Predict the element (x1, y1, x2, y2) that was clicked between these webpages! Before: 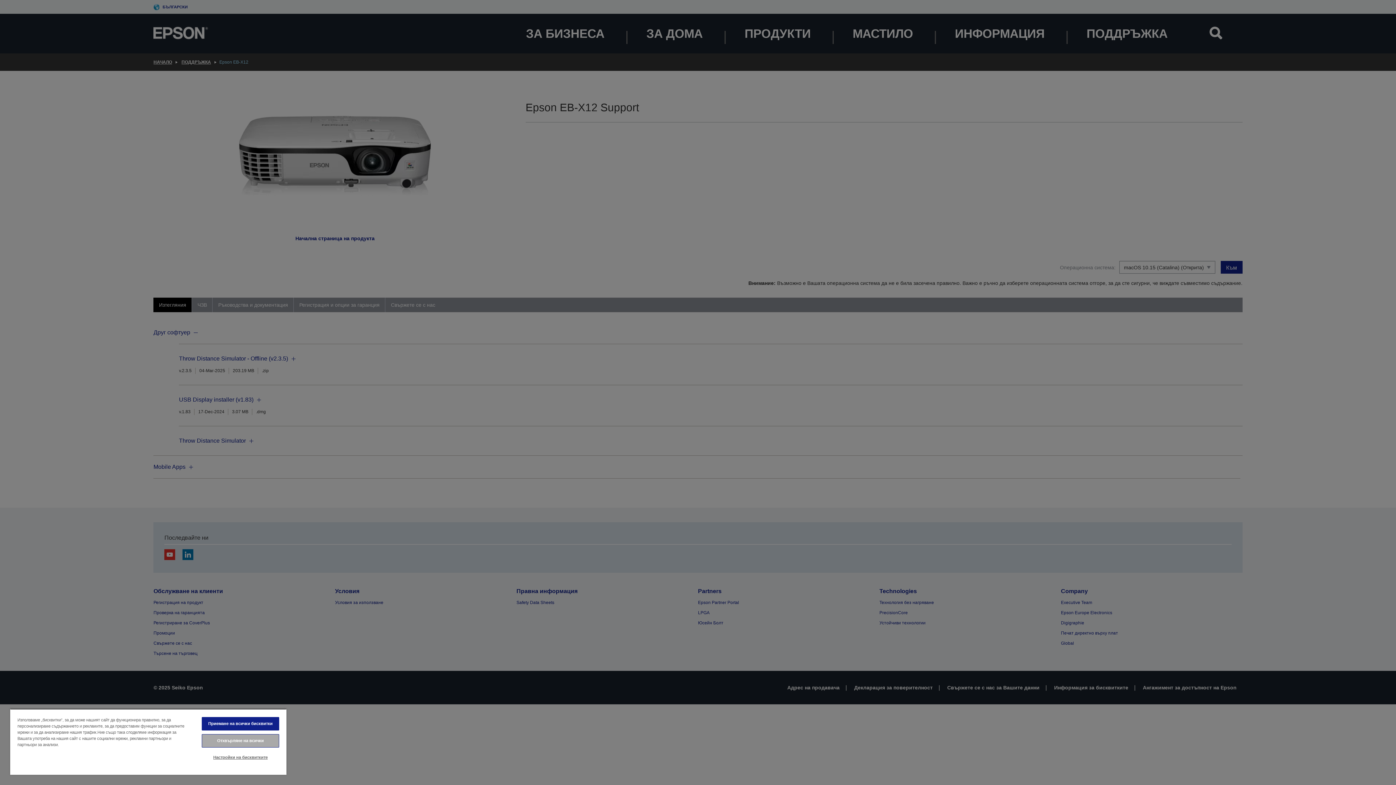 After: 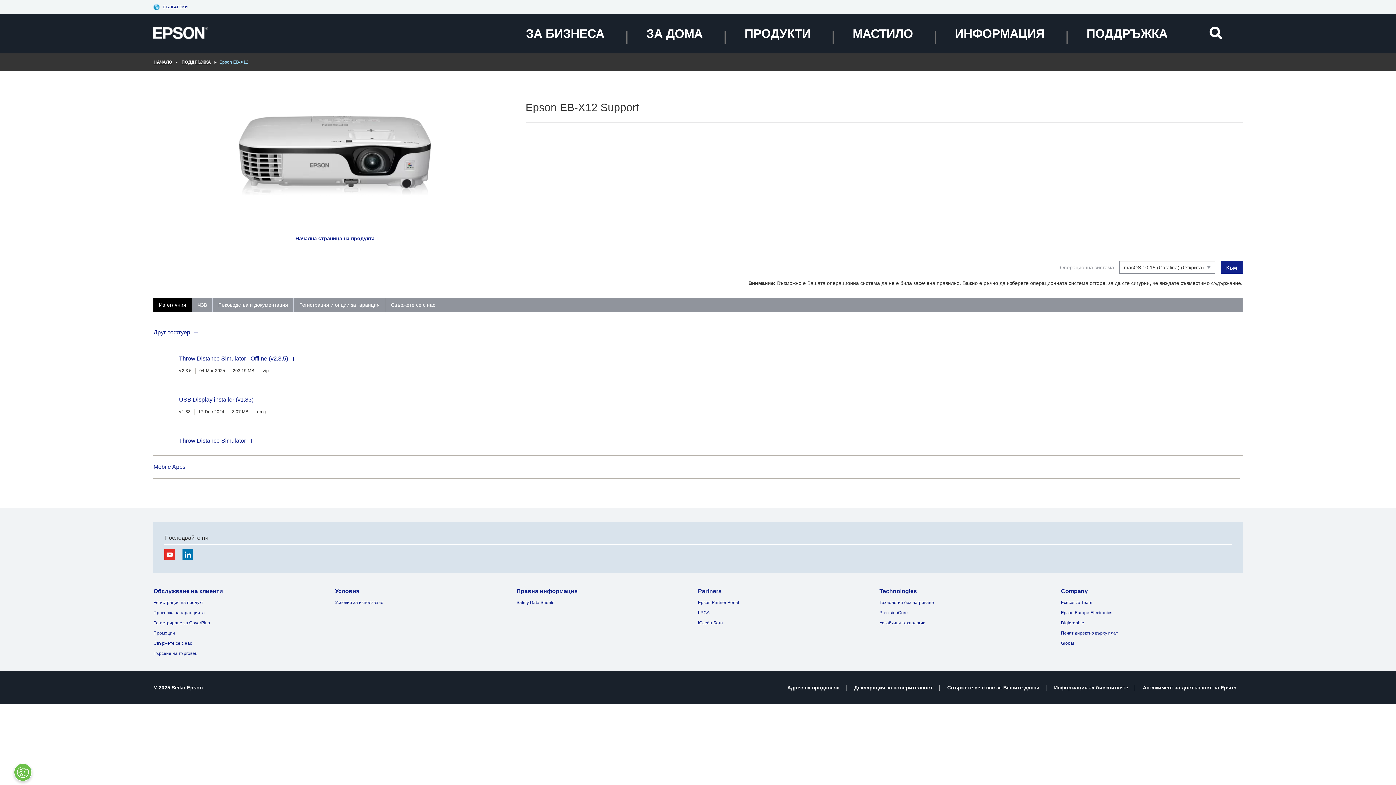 Action: bbox: (201, 717, 279, 730) label: Приемане на всички бисквитки